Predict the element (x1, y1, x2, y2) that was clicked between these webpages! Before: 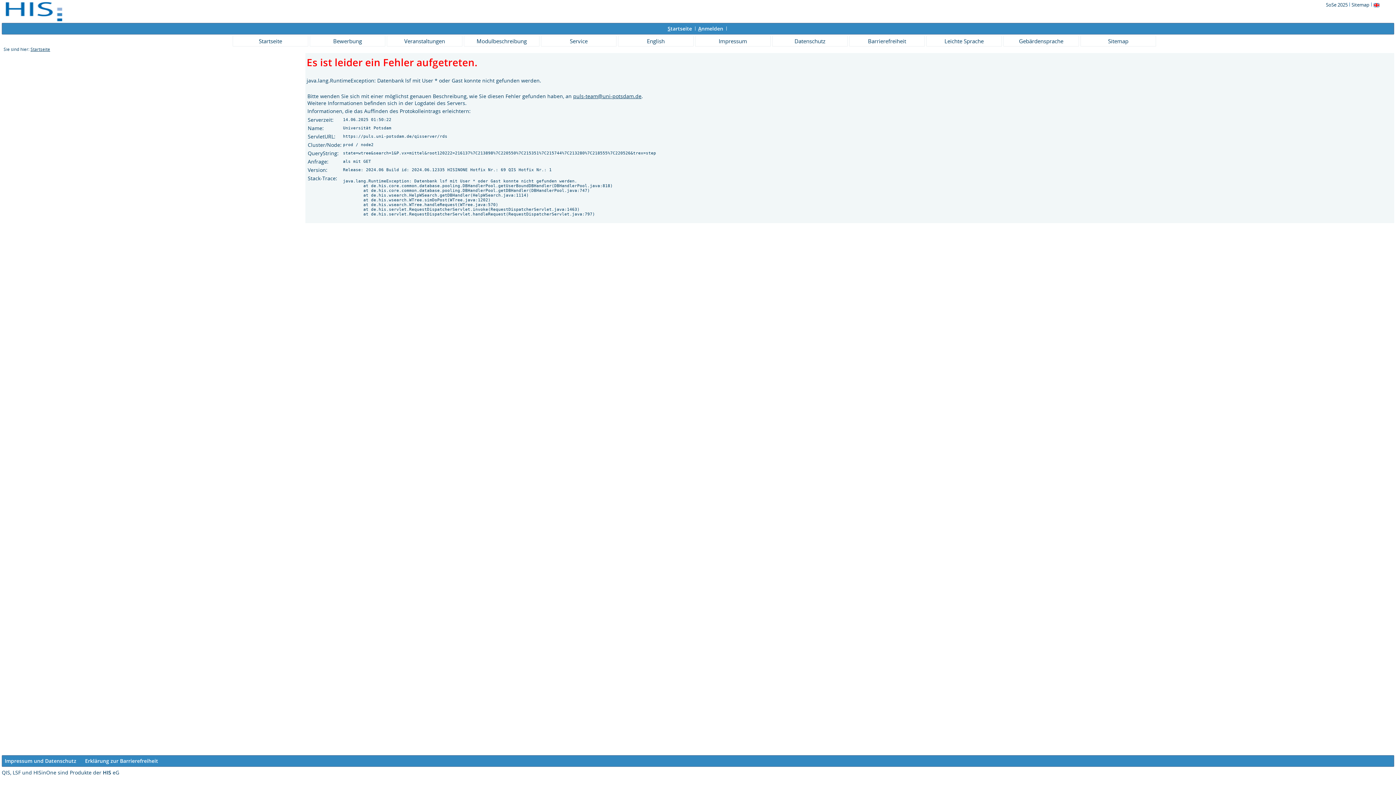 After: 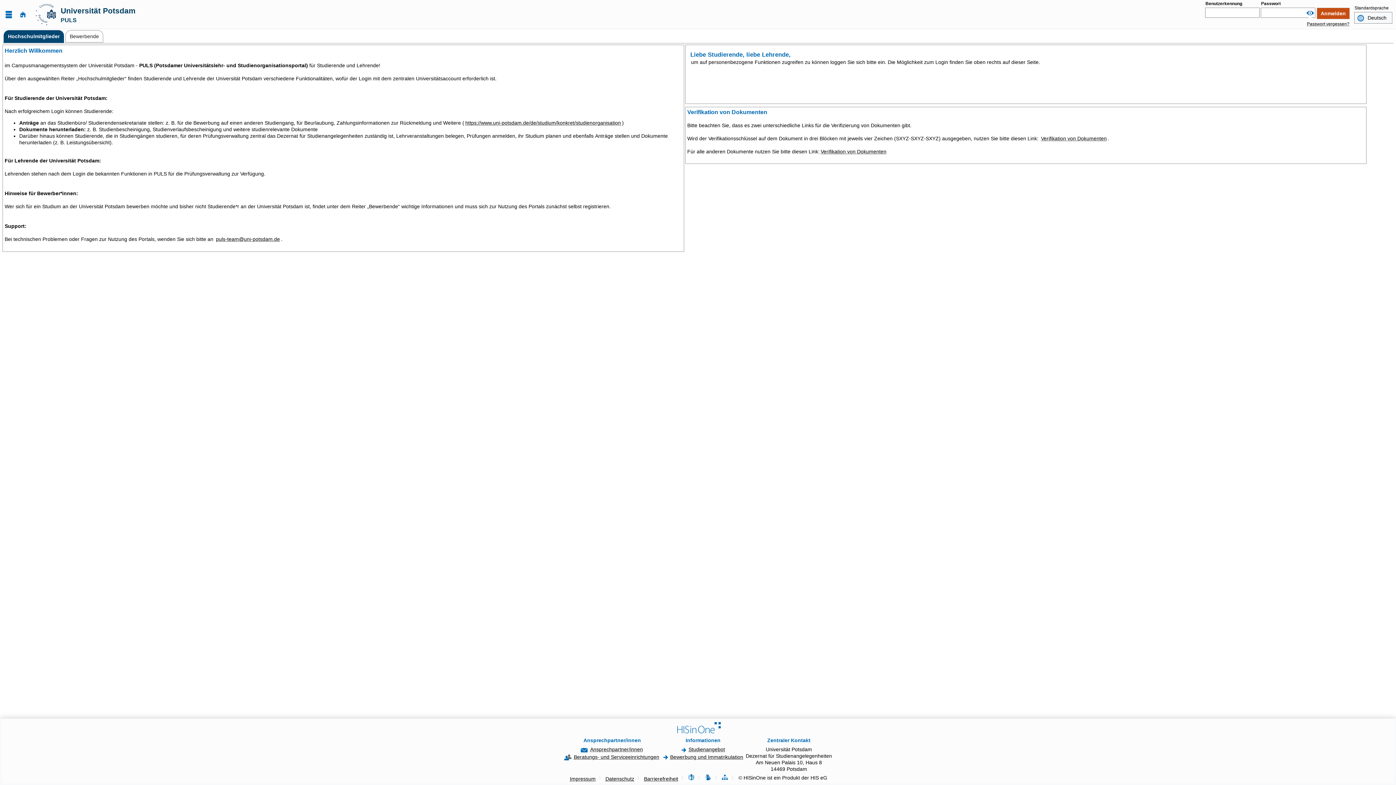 Action: label: Startseite bbox: (667, 25, 692, 32)